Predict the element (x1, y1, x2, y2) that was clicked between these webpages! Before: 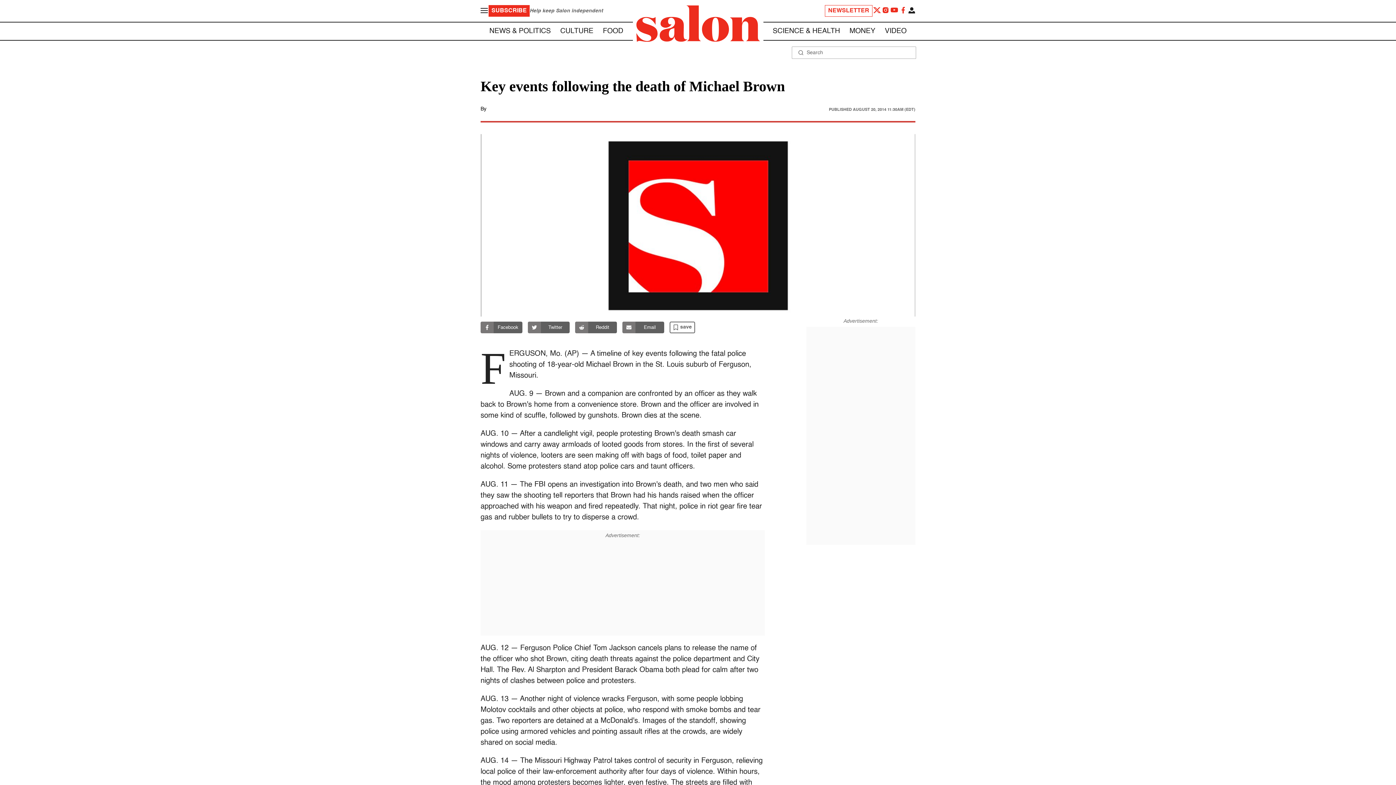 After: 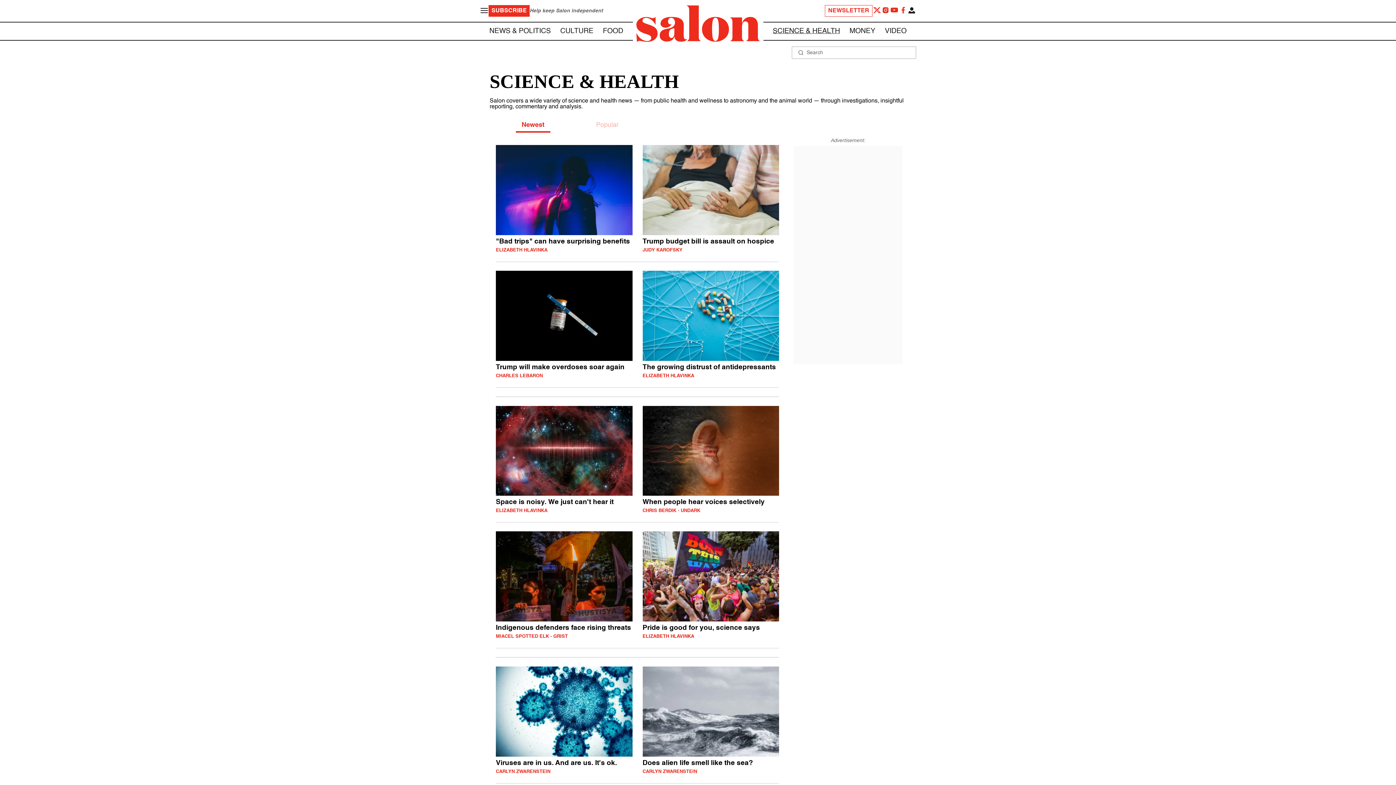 Action: label: SCIENCE & HEALTH bbox: (772, 27, 840, 34)